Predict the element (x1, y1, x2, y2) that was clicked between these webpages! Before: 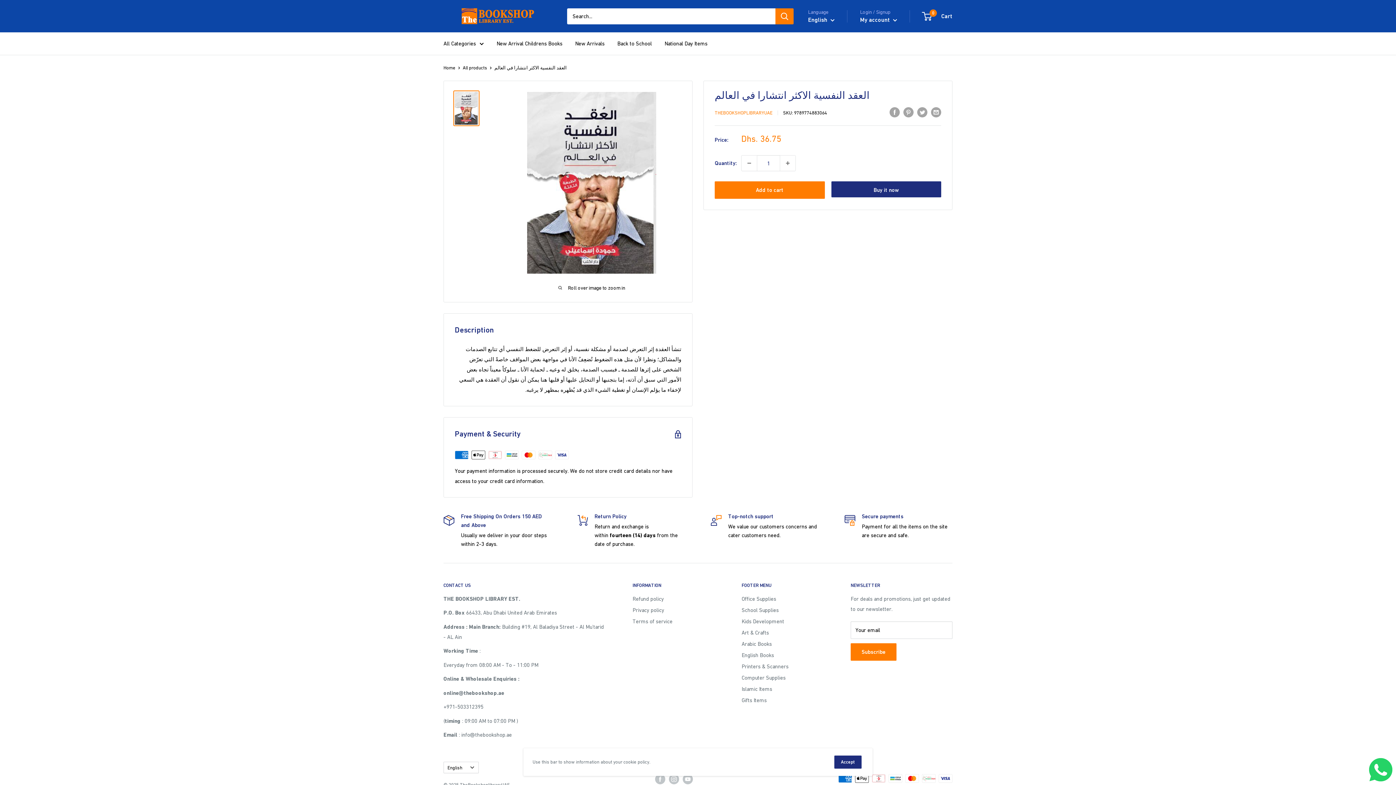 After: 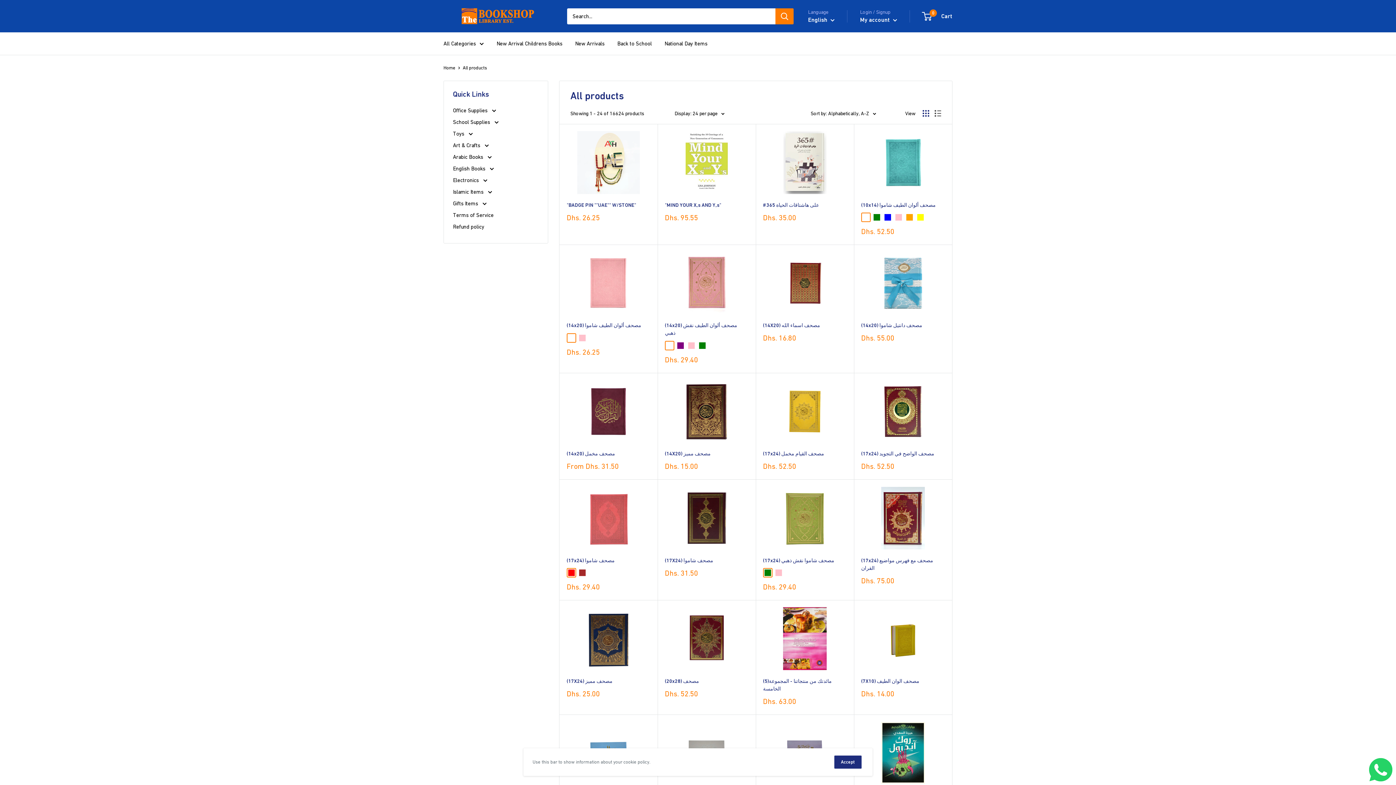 Action: label: All Categories bbox: (443, 38, 484, 48)